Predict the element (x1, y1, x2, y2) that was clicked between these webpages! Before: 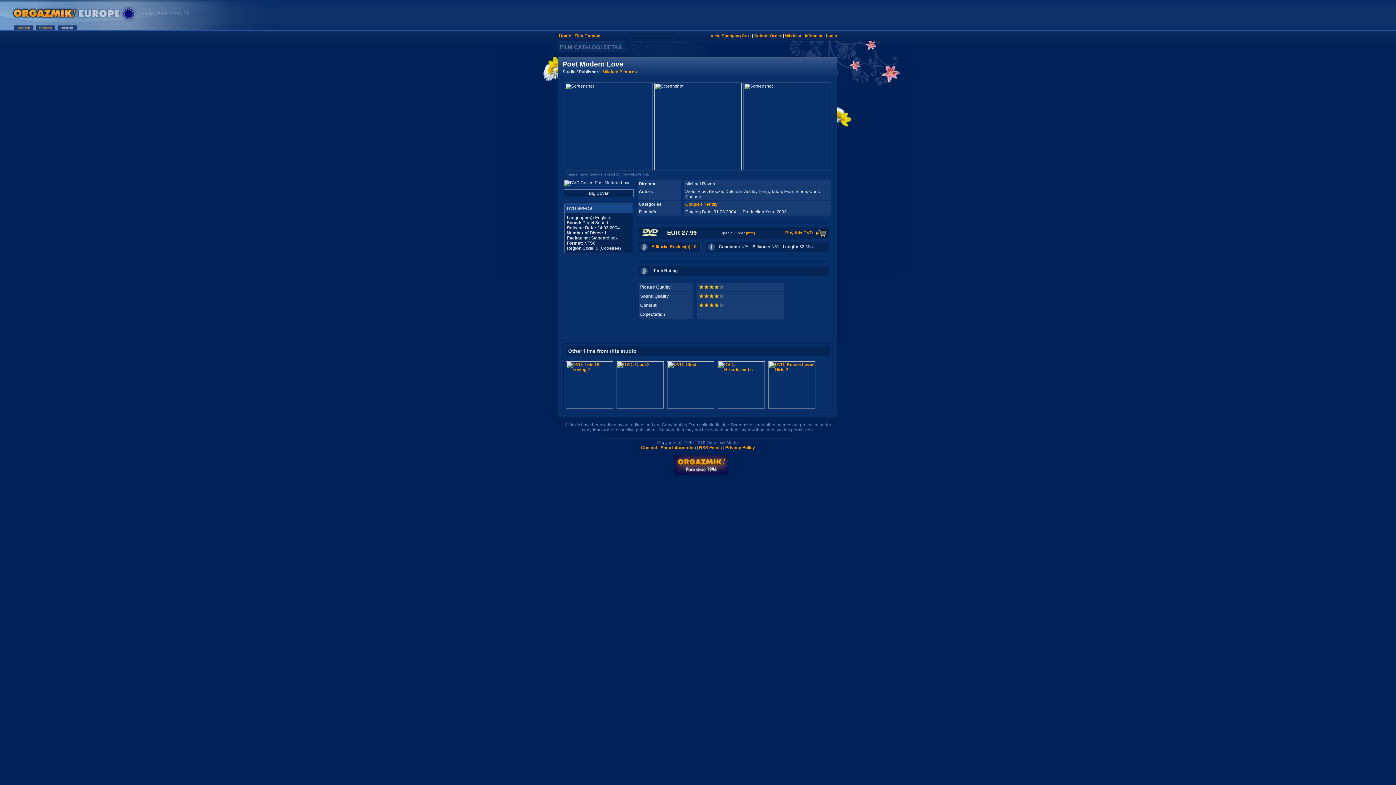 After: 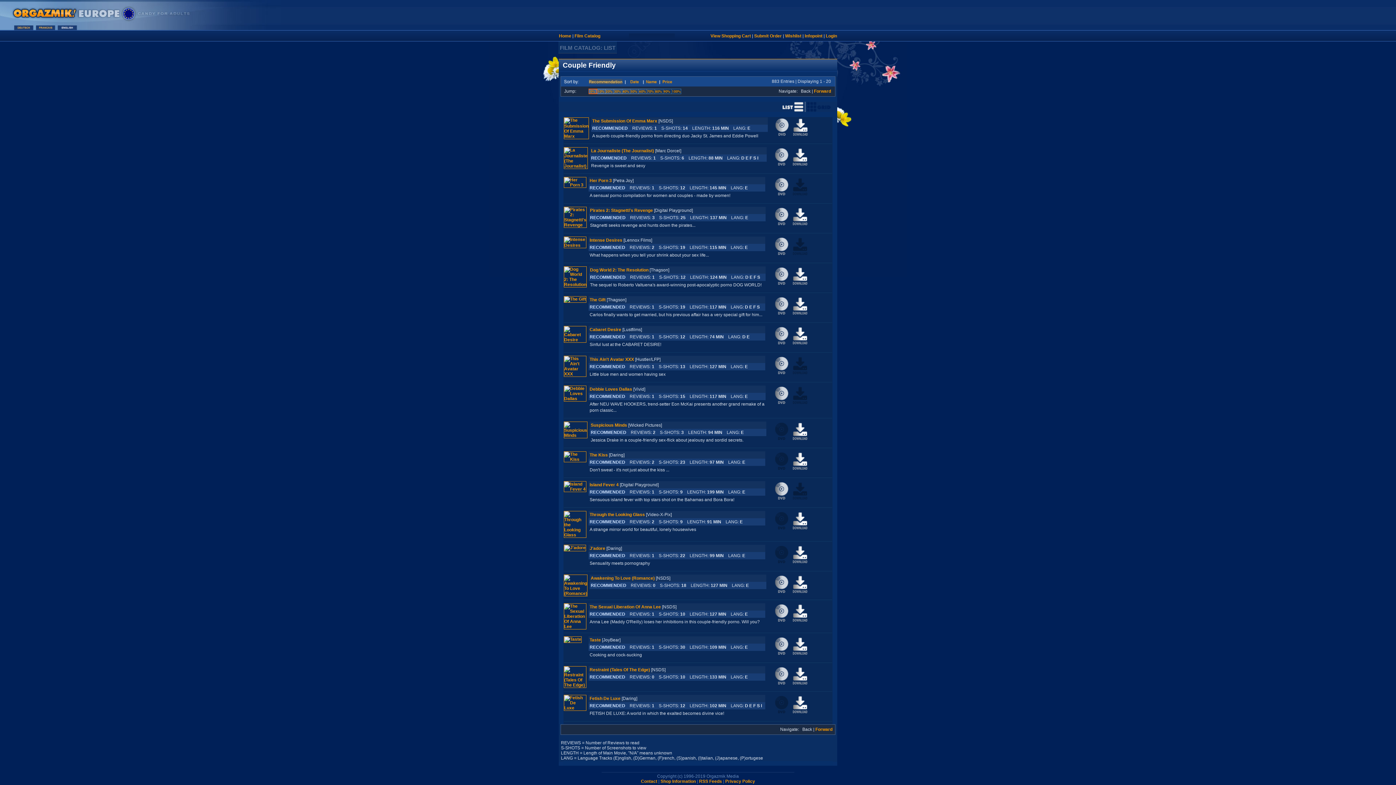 Action: bbox: (685, 201, 717, 206) label: Couple Friendly